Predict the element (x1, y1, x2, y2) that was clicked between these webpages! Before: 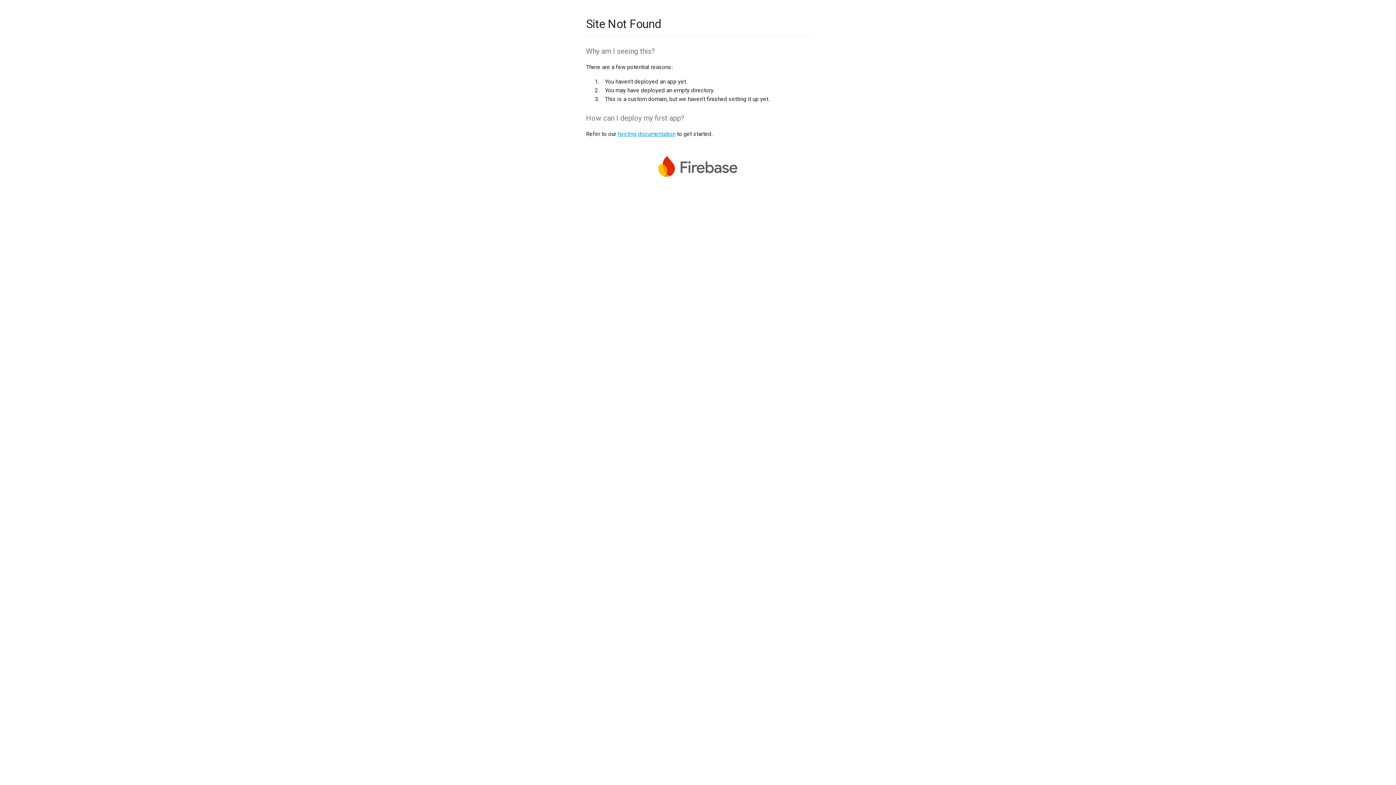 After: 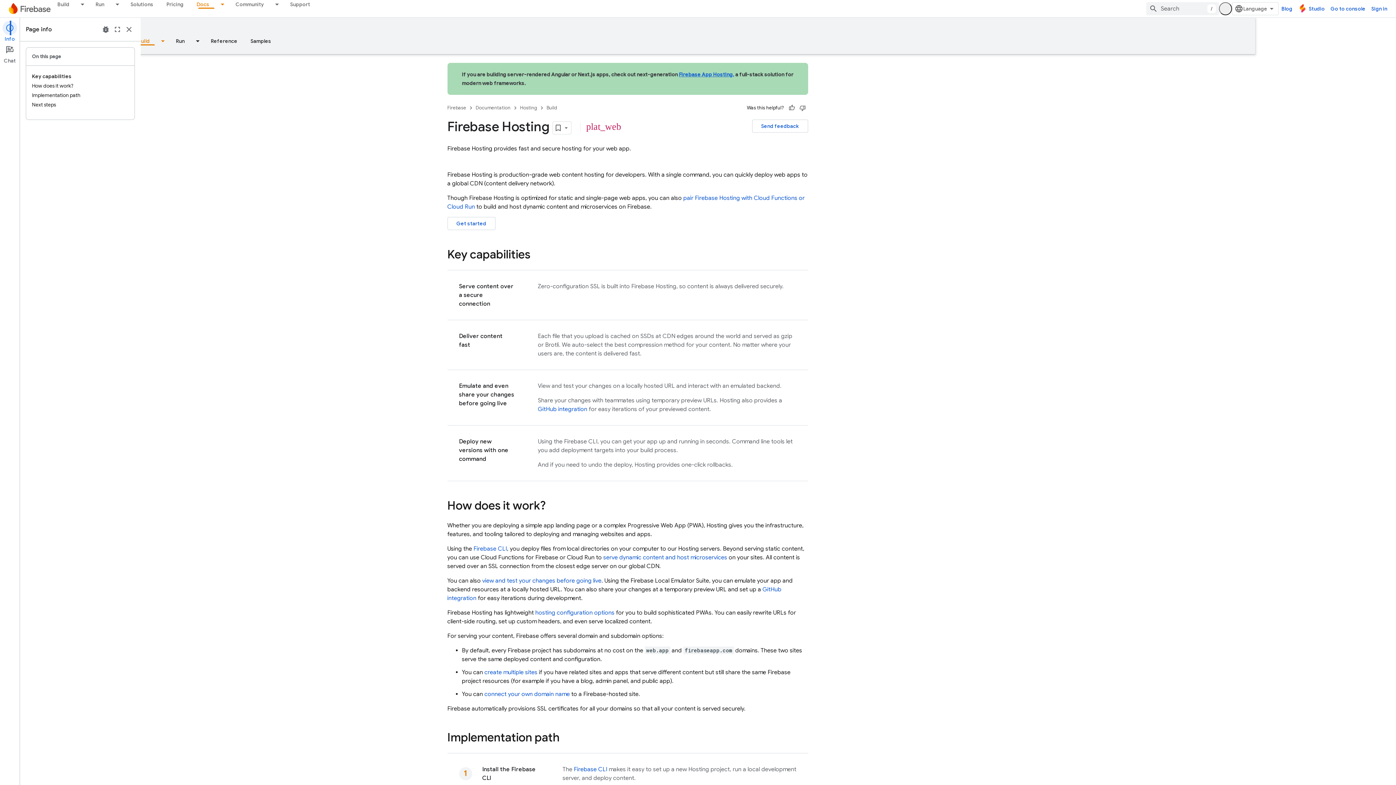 Action: label: hosting documentation bbox: (617, 130, 675, 137)